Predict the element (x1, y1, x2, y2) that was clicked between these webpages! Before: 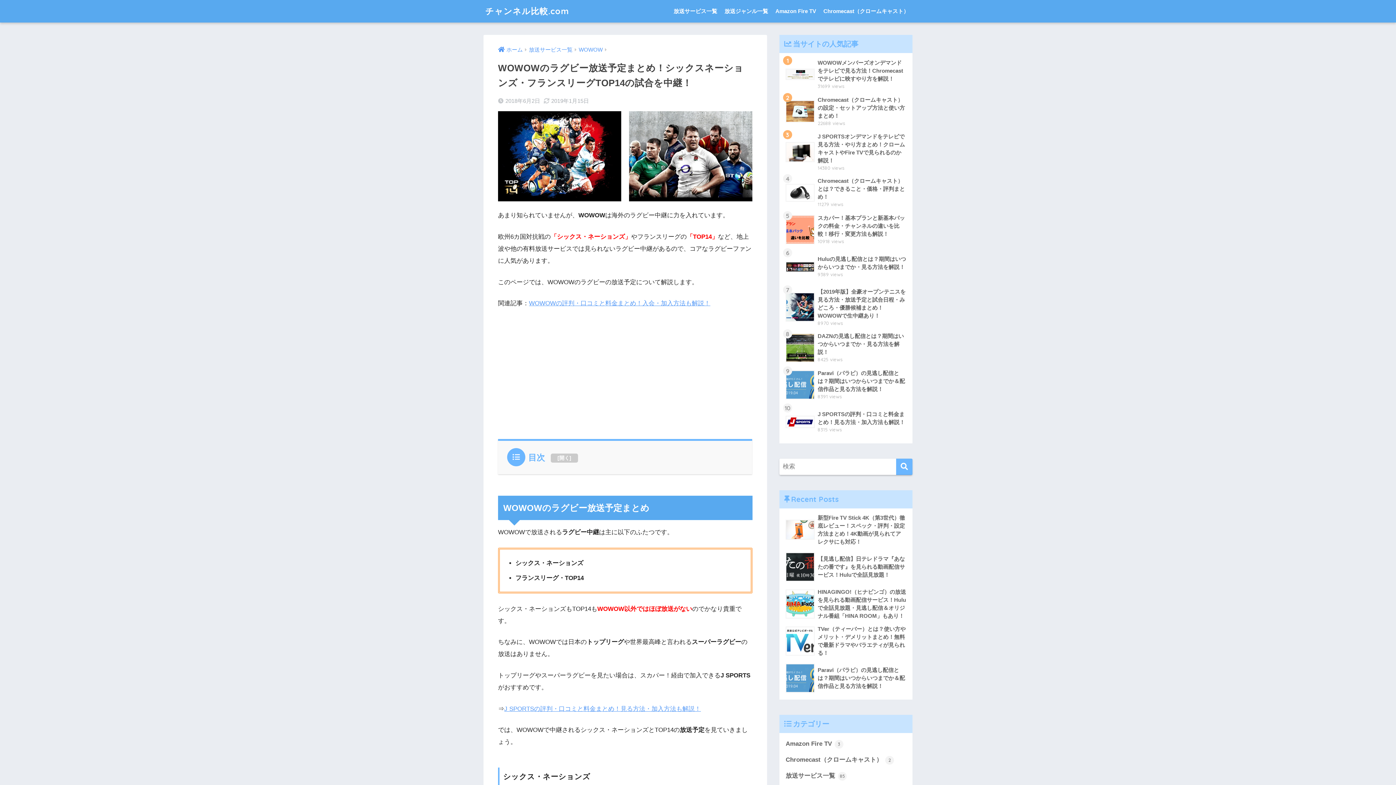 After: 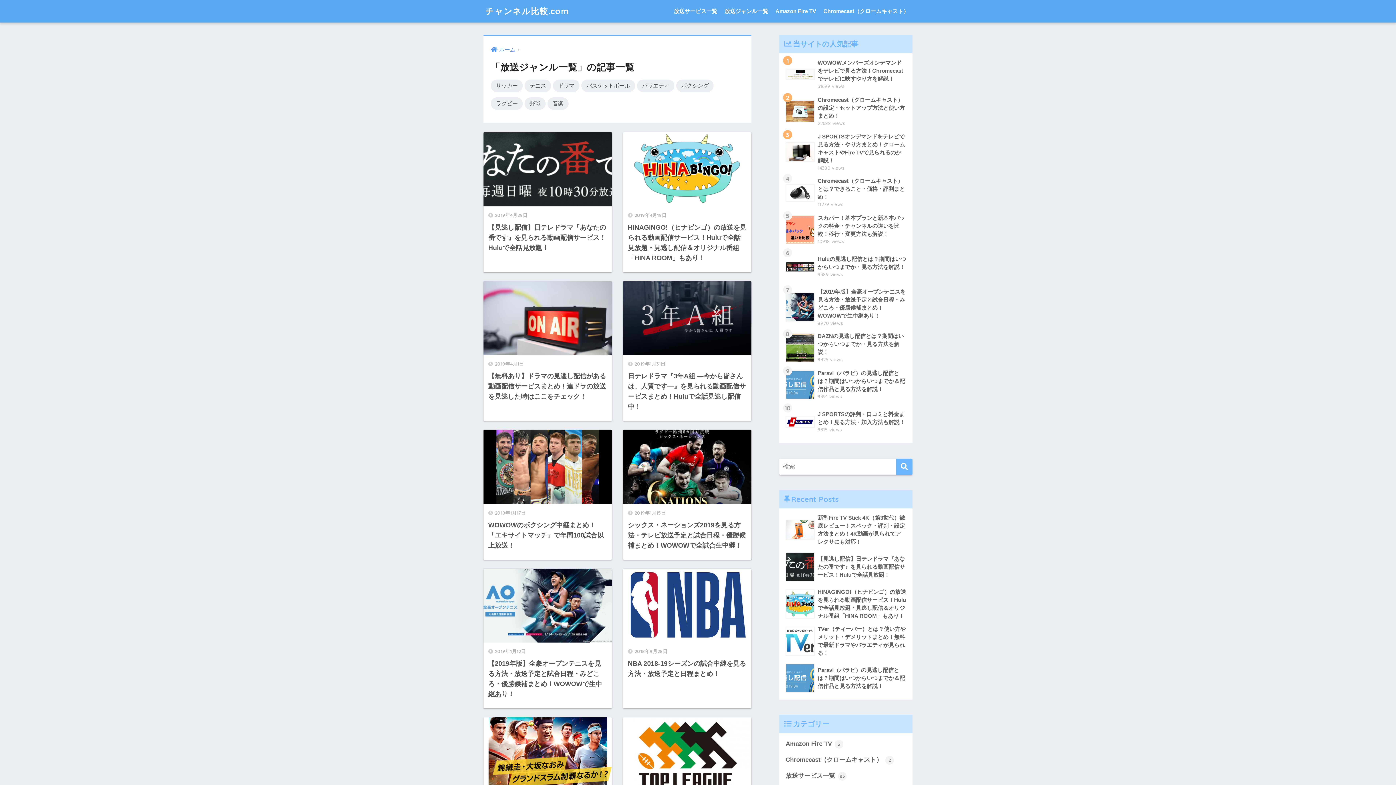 Action: bbox: (721, 0, 772, 22) label: 放送ジャンル一覧